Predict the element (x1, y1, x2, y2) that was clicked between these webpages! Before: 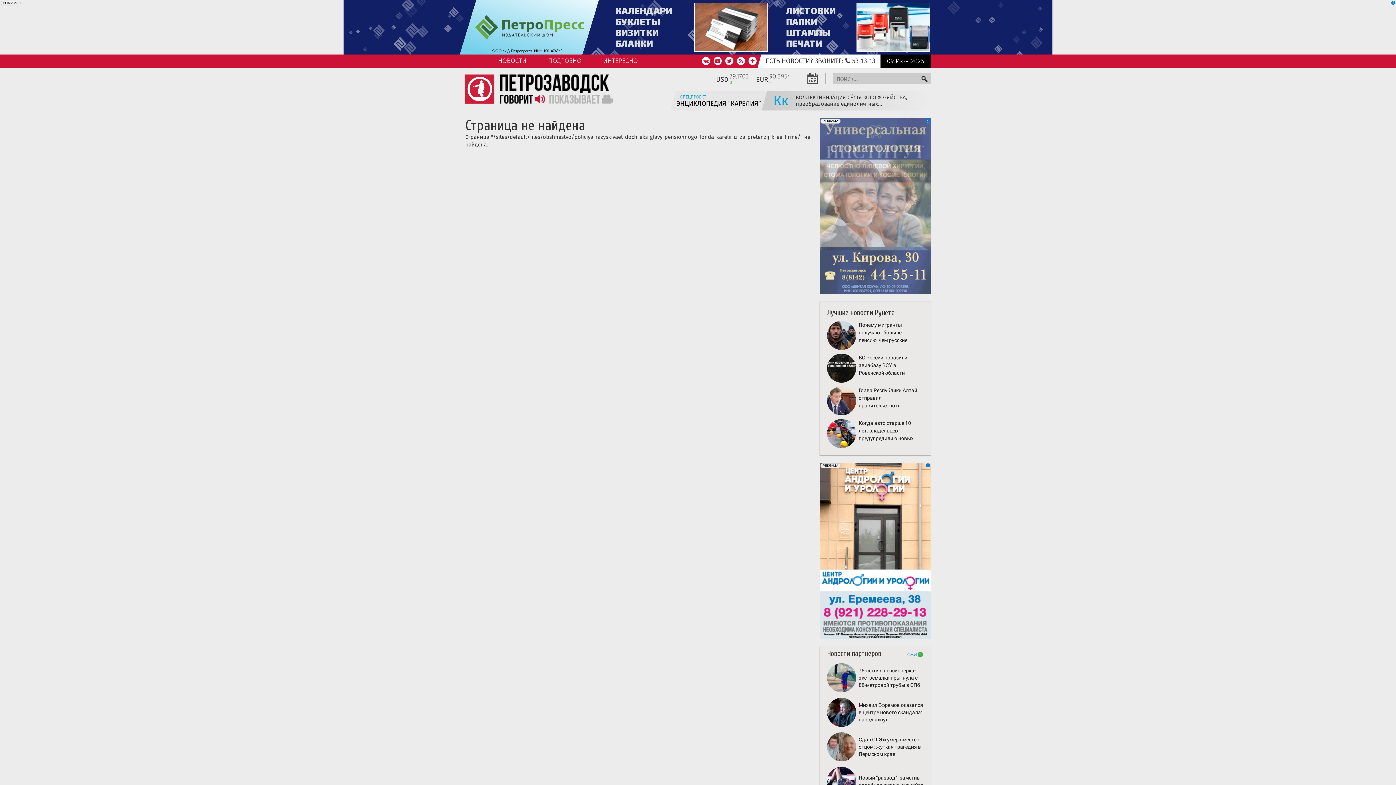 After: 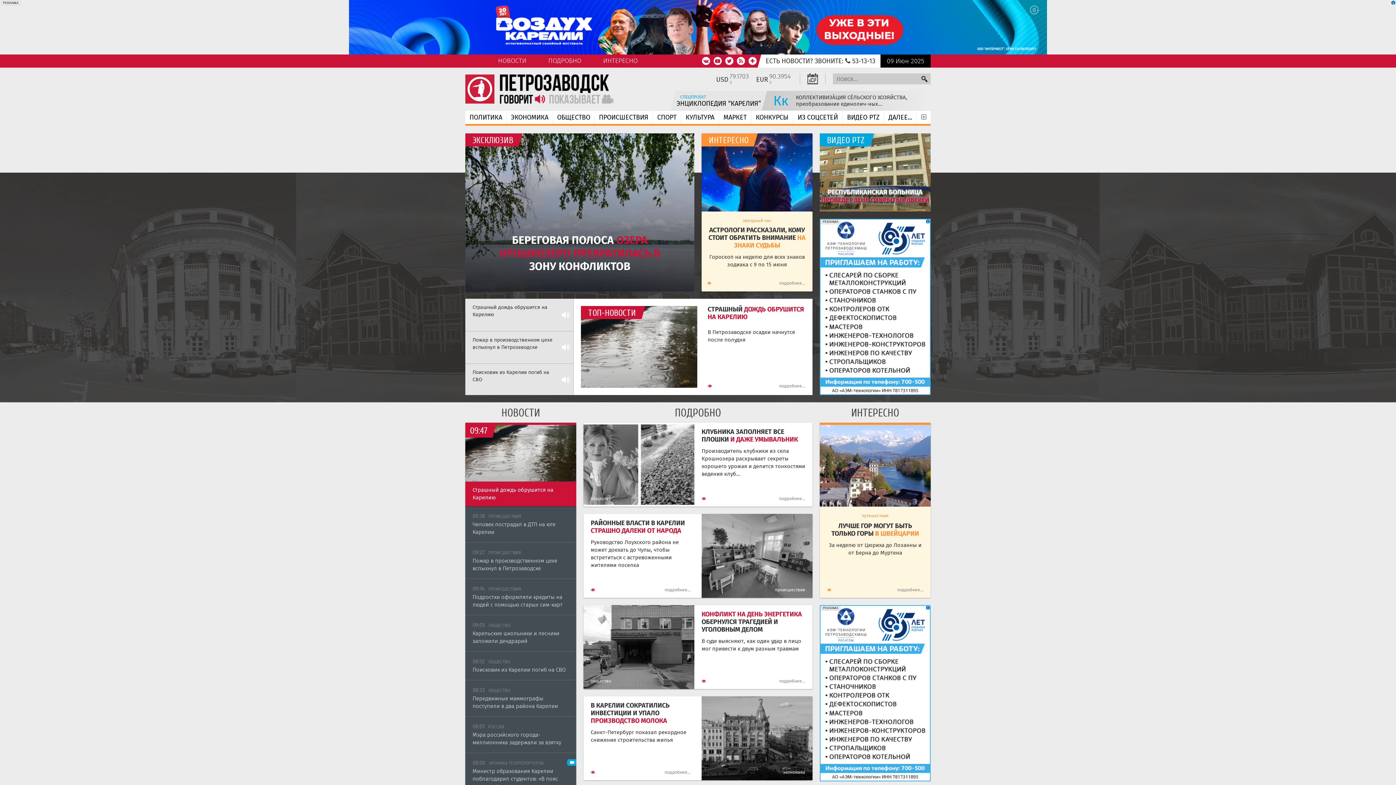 Action: bbox: (487, 54, 537, 67) label: НОВОСТИ